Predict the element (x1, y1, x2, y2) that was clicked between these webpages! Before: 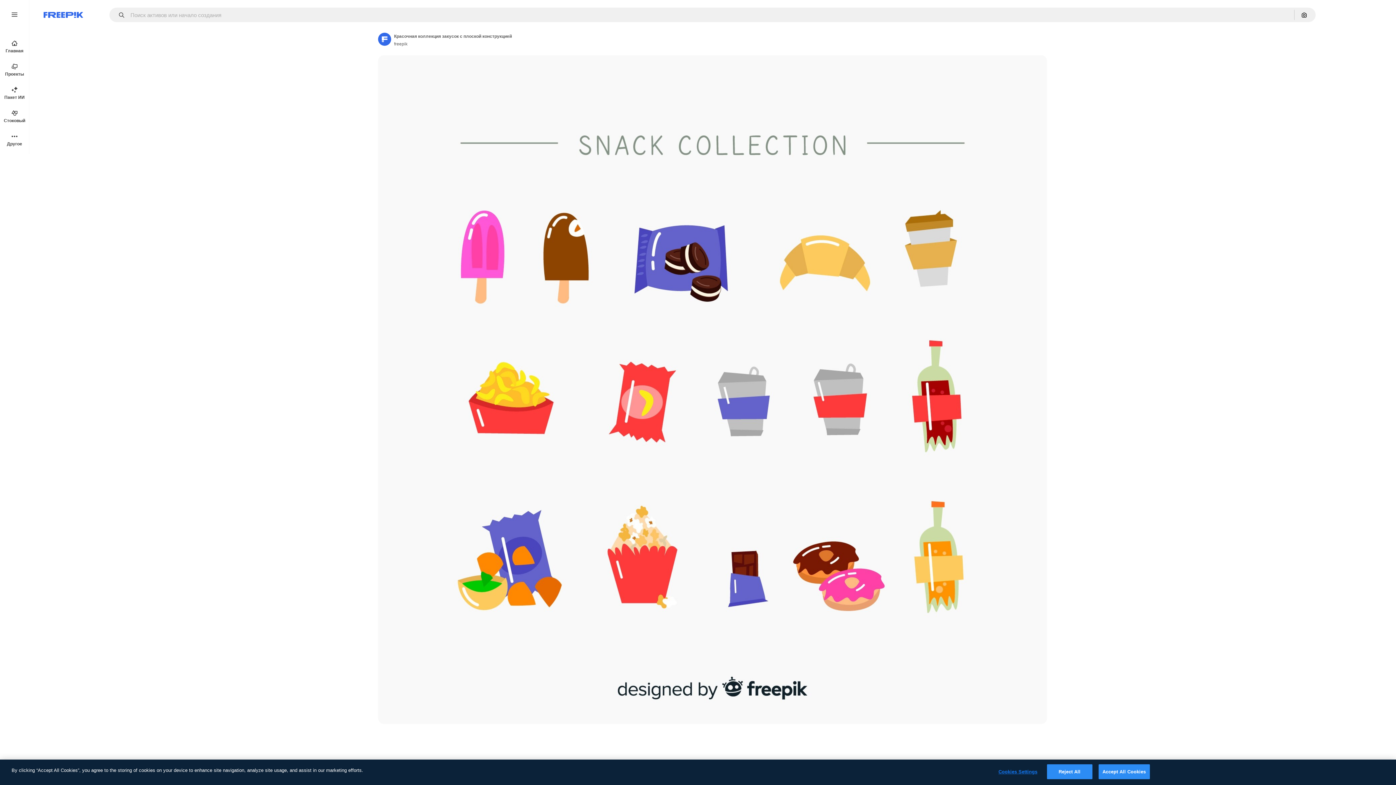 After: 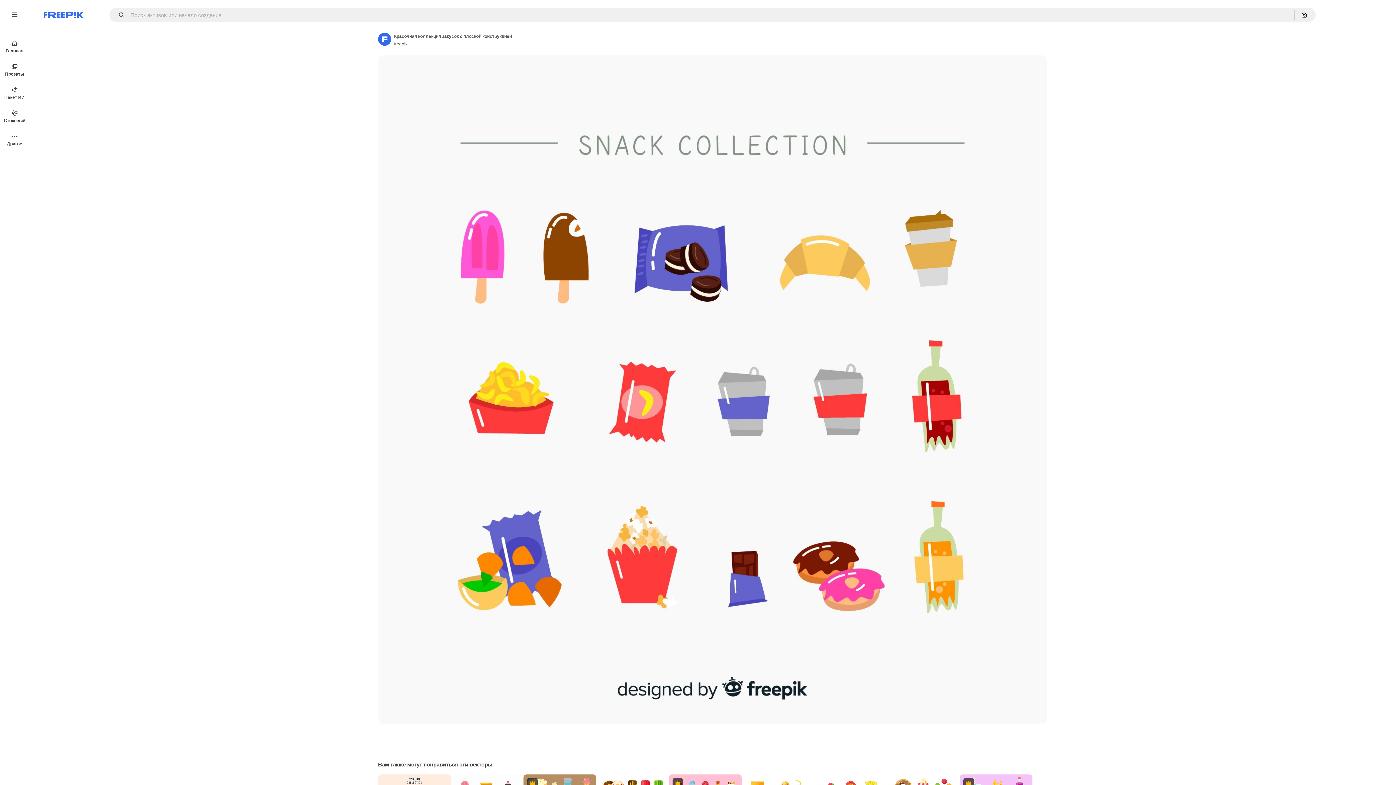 Action: label: Reject All bbox: (1047, 764, 1092, 779)